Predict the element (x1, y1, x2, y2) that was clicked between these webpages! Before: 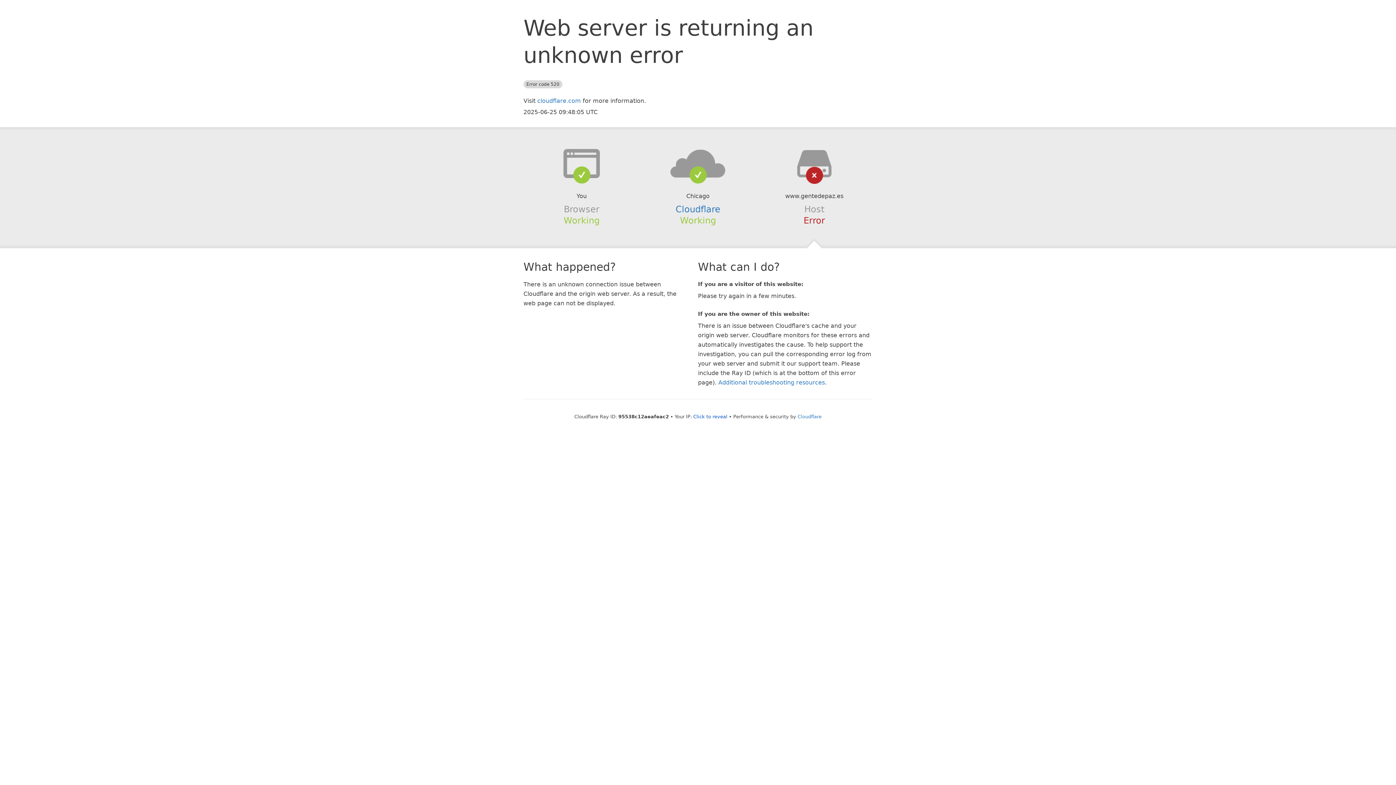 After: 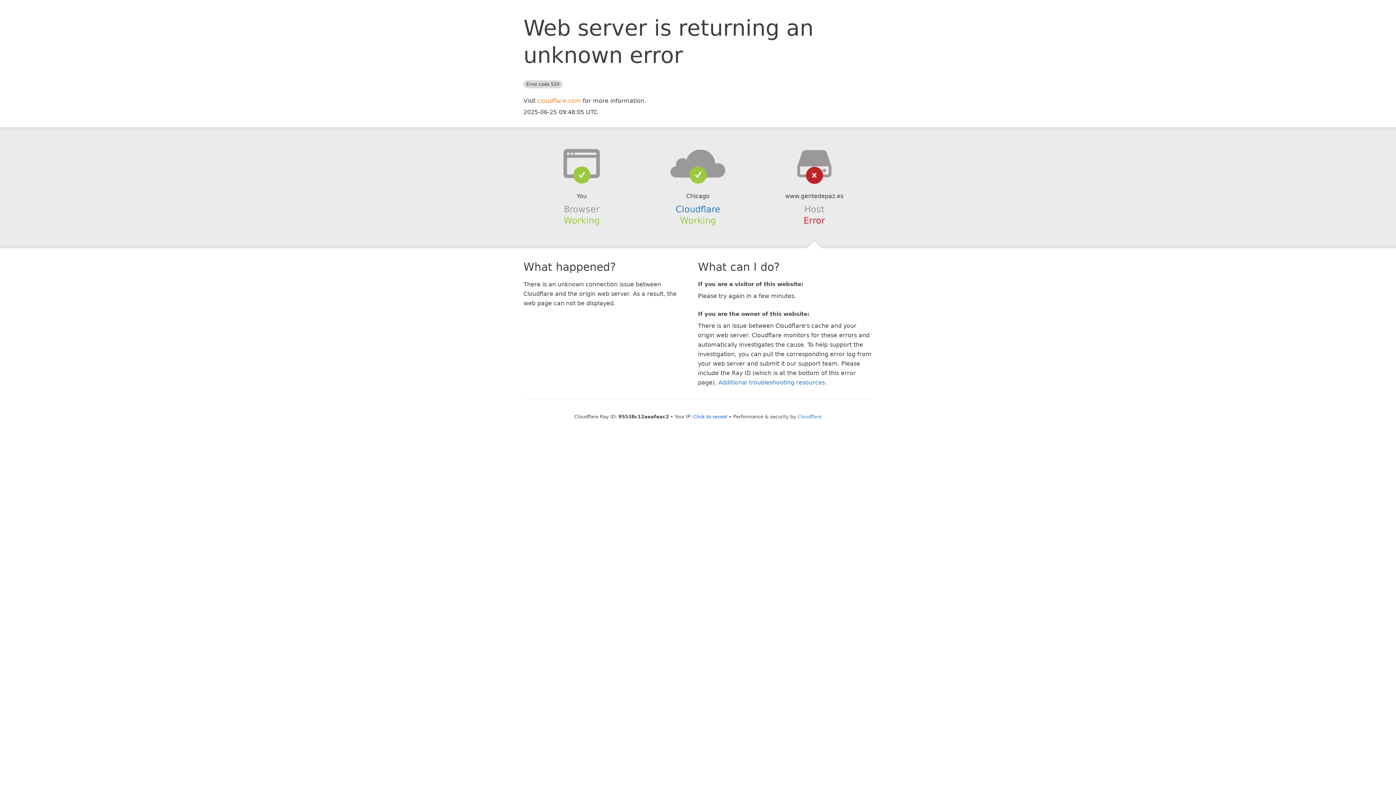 Action: label: cloudflare.com bbox: (537, 97, 581, 104)